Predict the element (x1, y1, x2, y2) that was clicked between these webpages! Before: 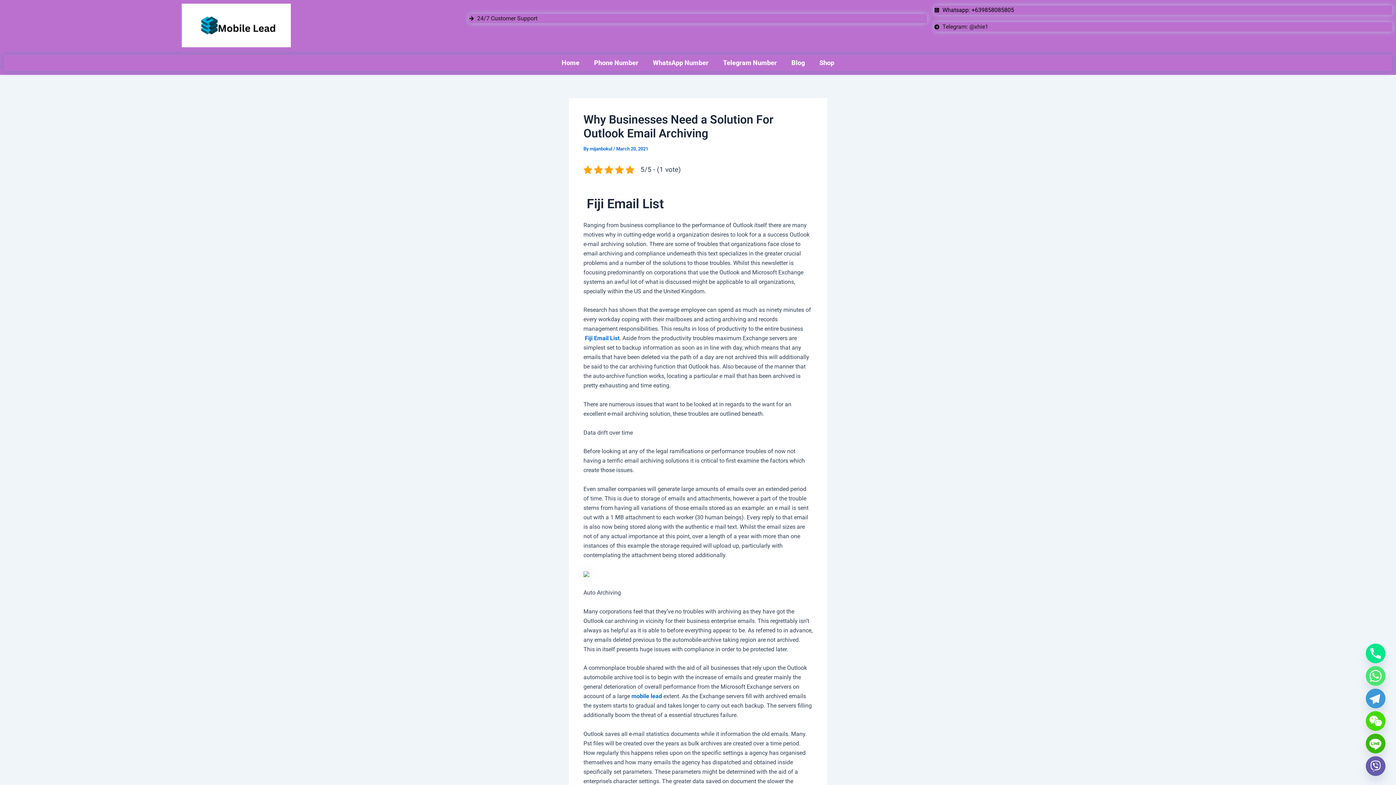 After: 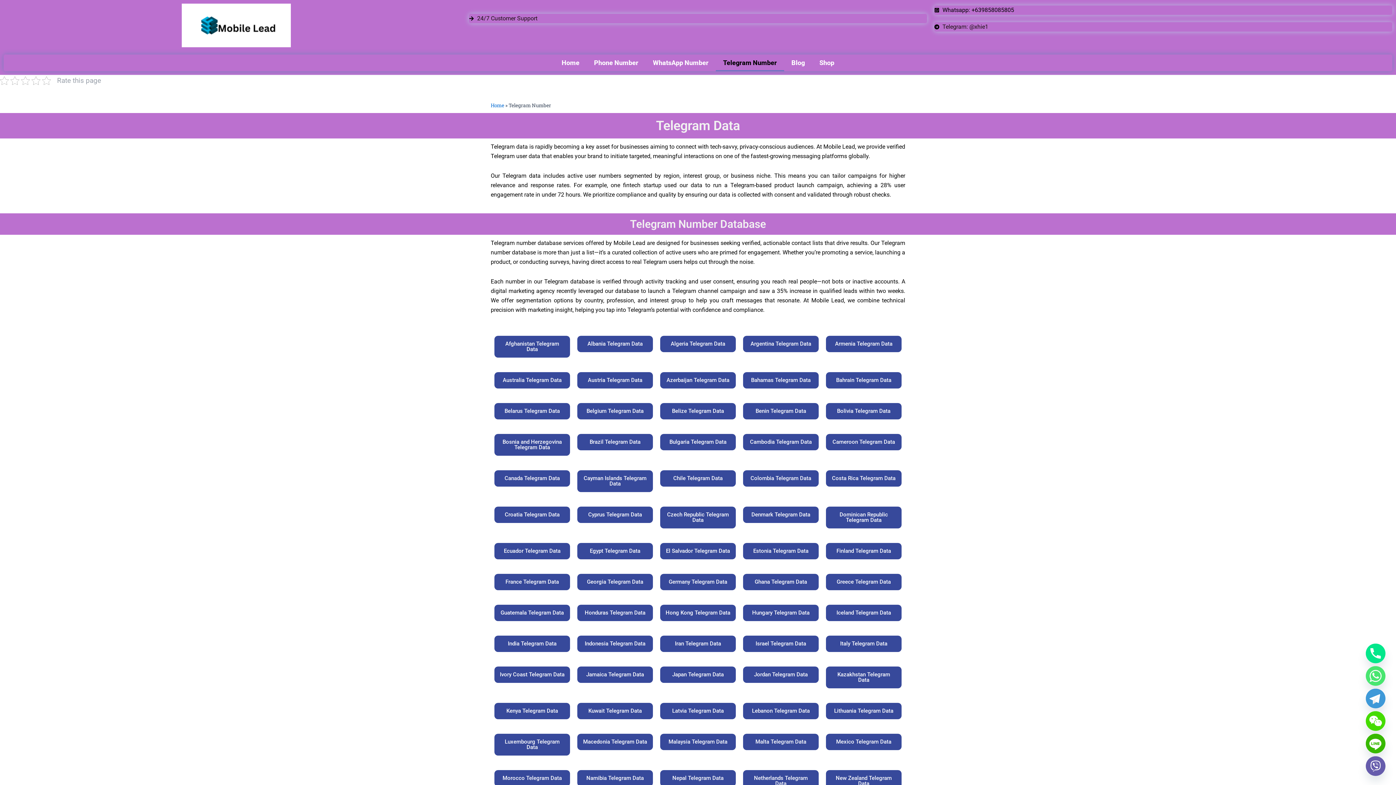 Action: label: Telegram Number bbox: (716, 54, 784, 71)